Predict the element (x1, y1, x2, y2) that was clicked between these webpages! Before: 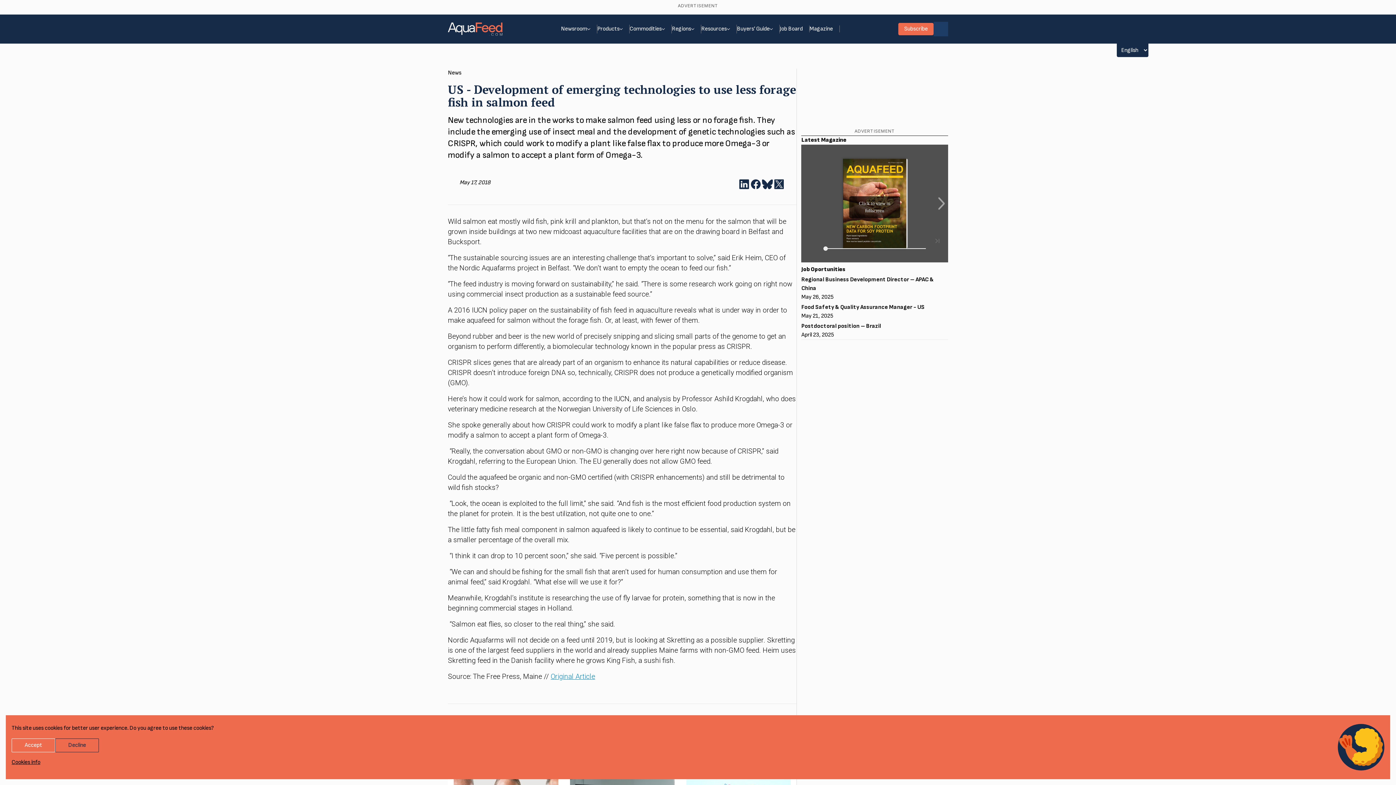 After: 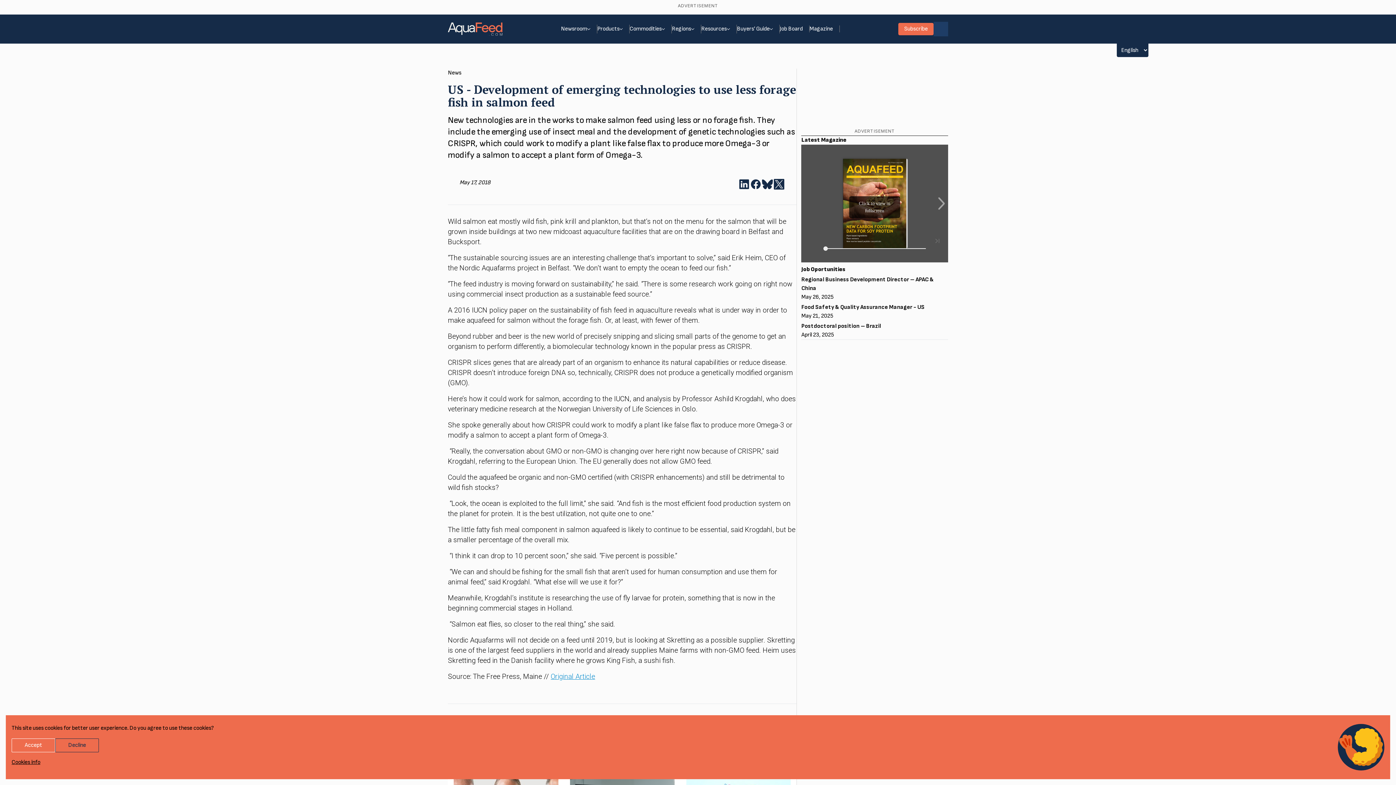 Action: bbox: (773, 178, 785, 190) label: Share on Twitter